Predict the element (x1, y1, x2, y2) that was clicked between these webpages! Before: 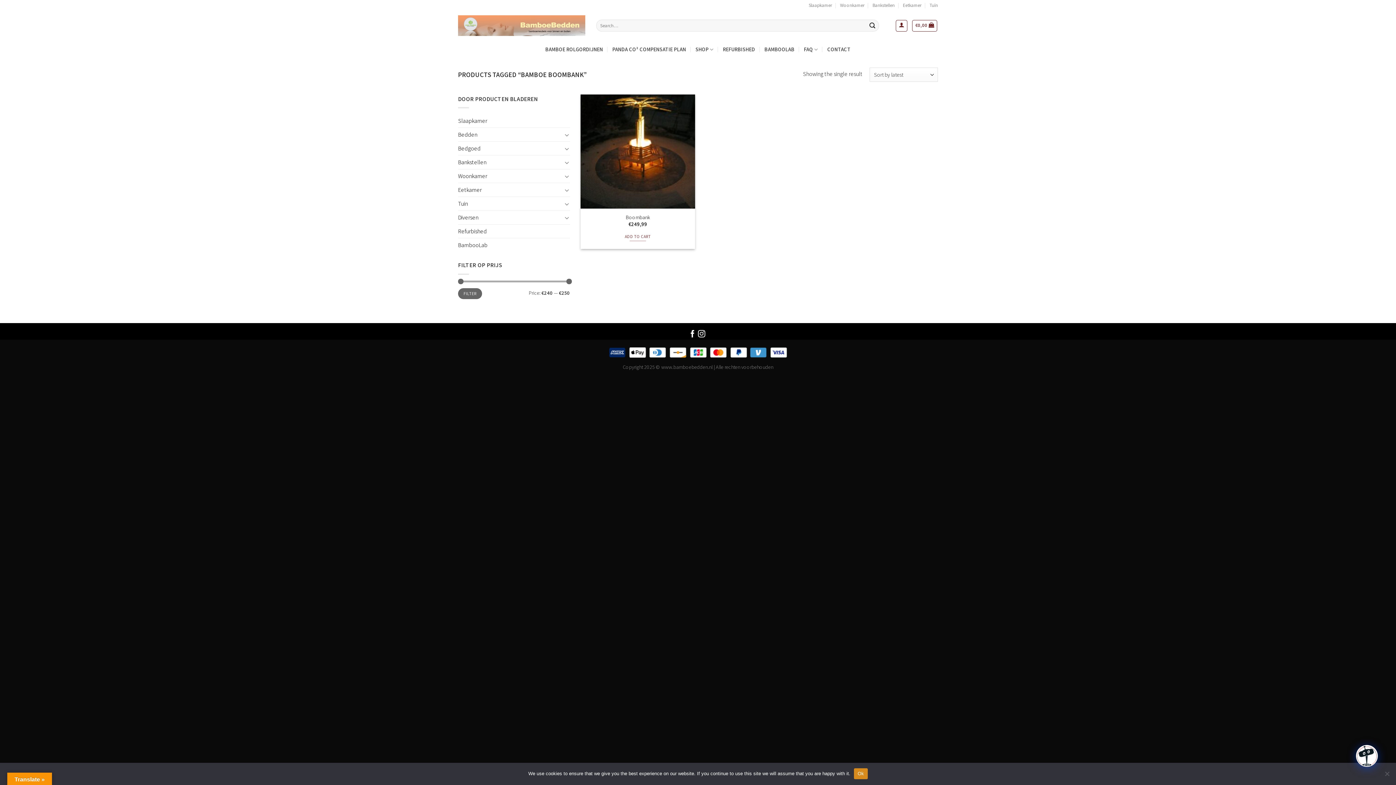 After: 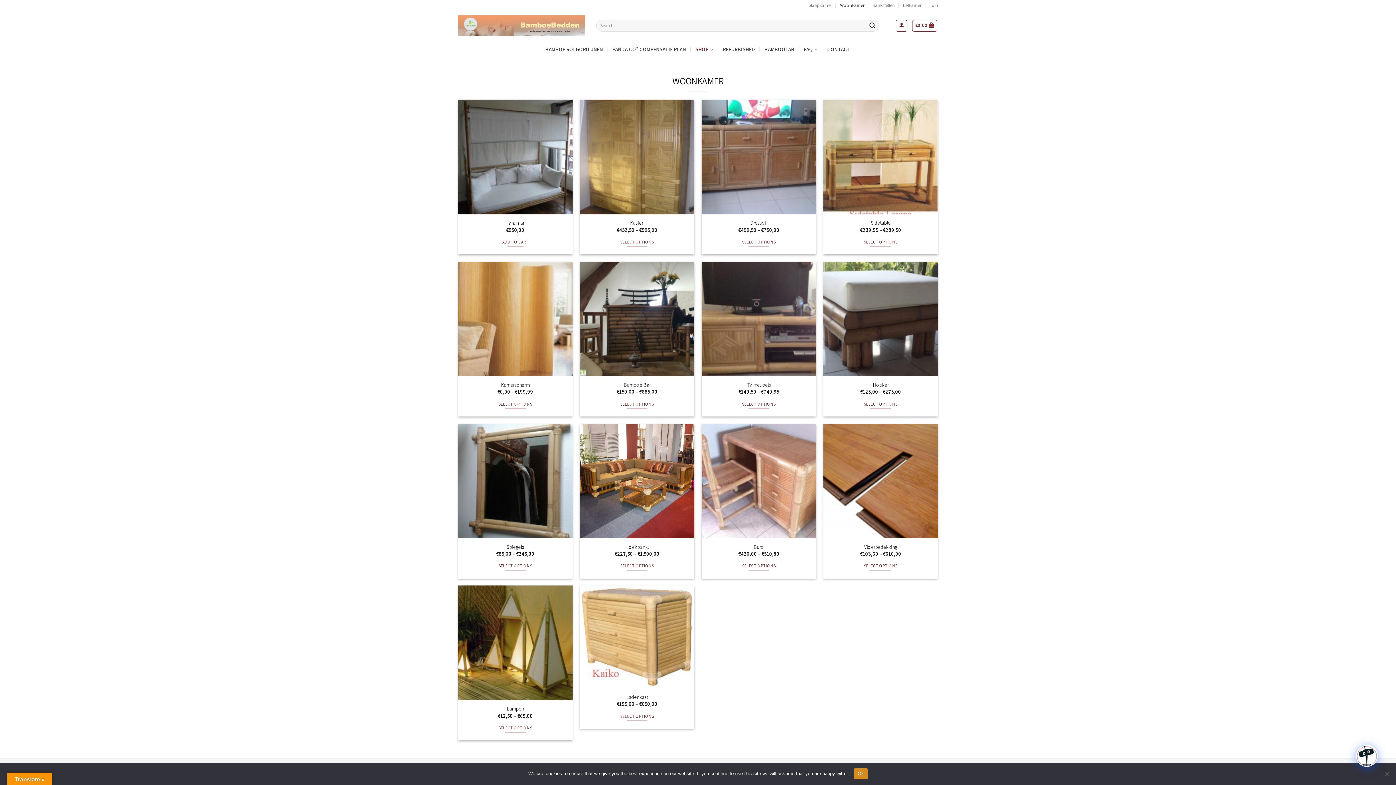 Action: label: Woonkamer bbox: (840, 0, 864, 10)